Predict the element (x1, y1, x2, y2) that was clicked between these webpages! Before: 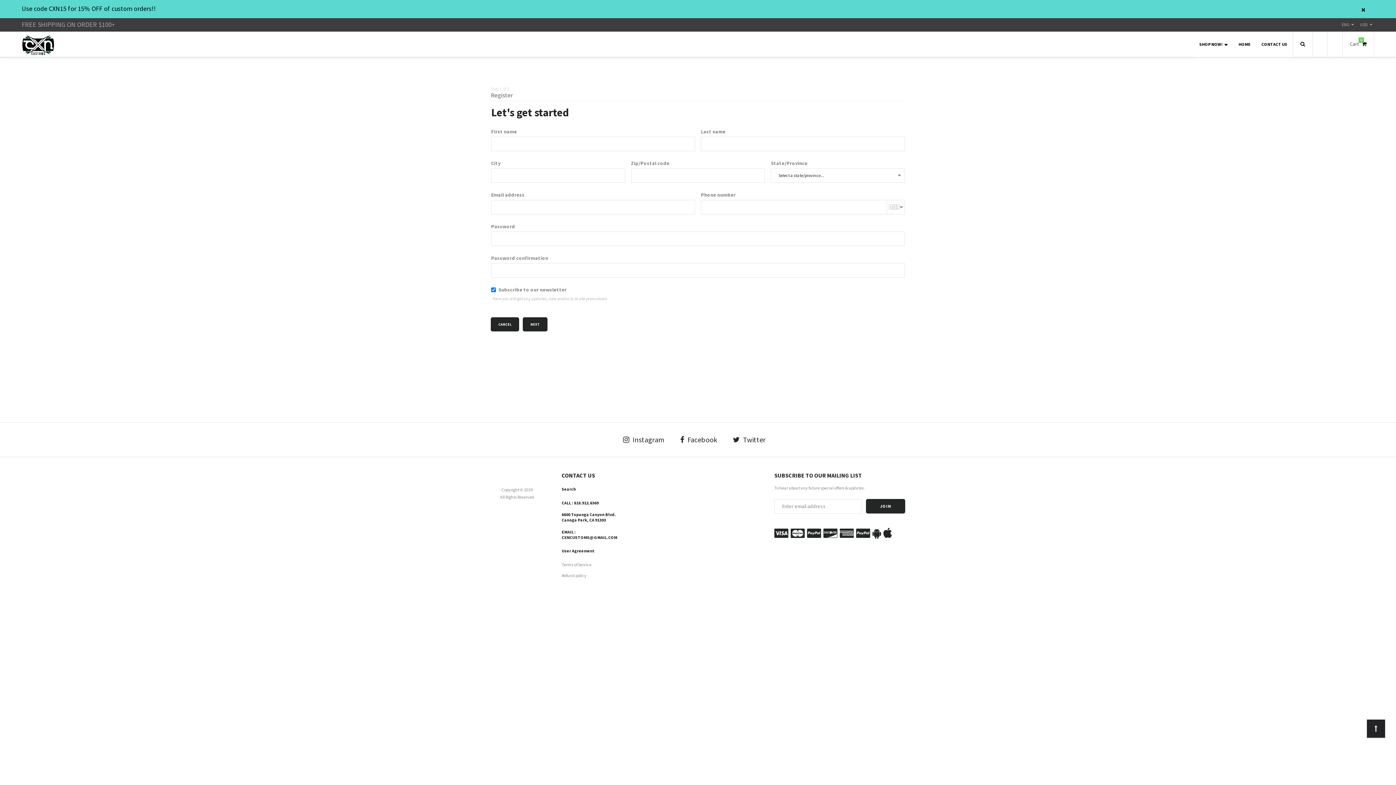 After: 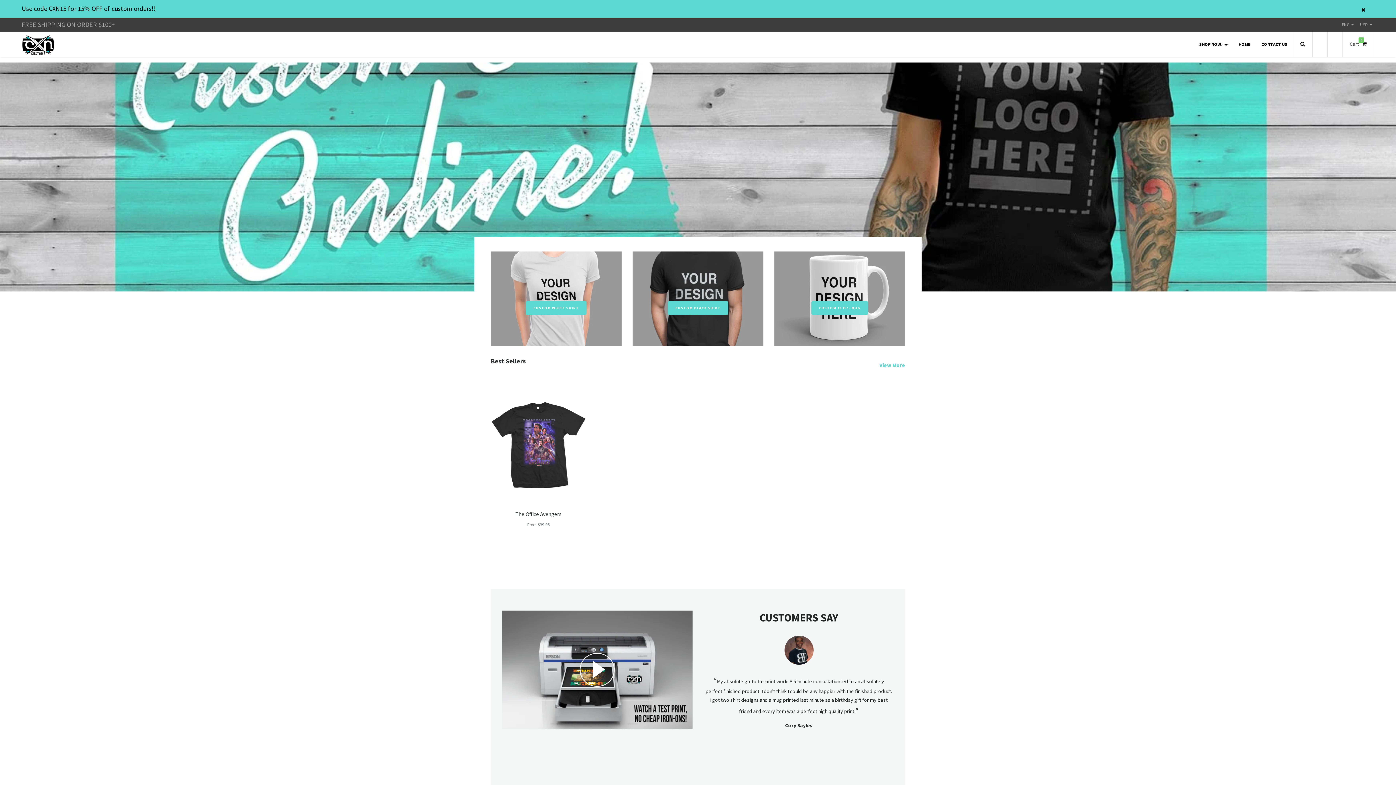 Action: bbox: (21, 41, 54, 47)